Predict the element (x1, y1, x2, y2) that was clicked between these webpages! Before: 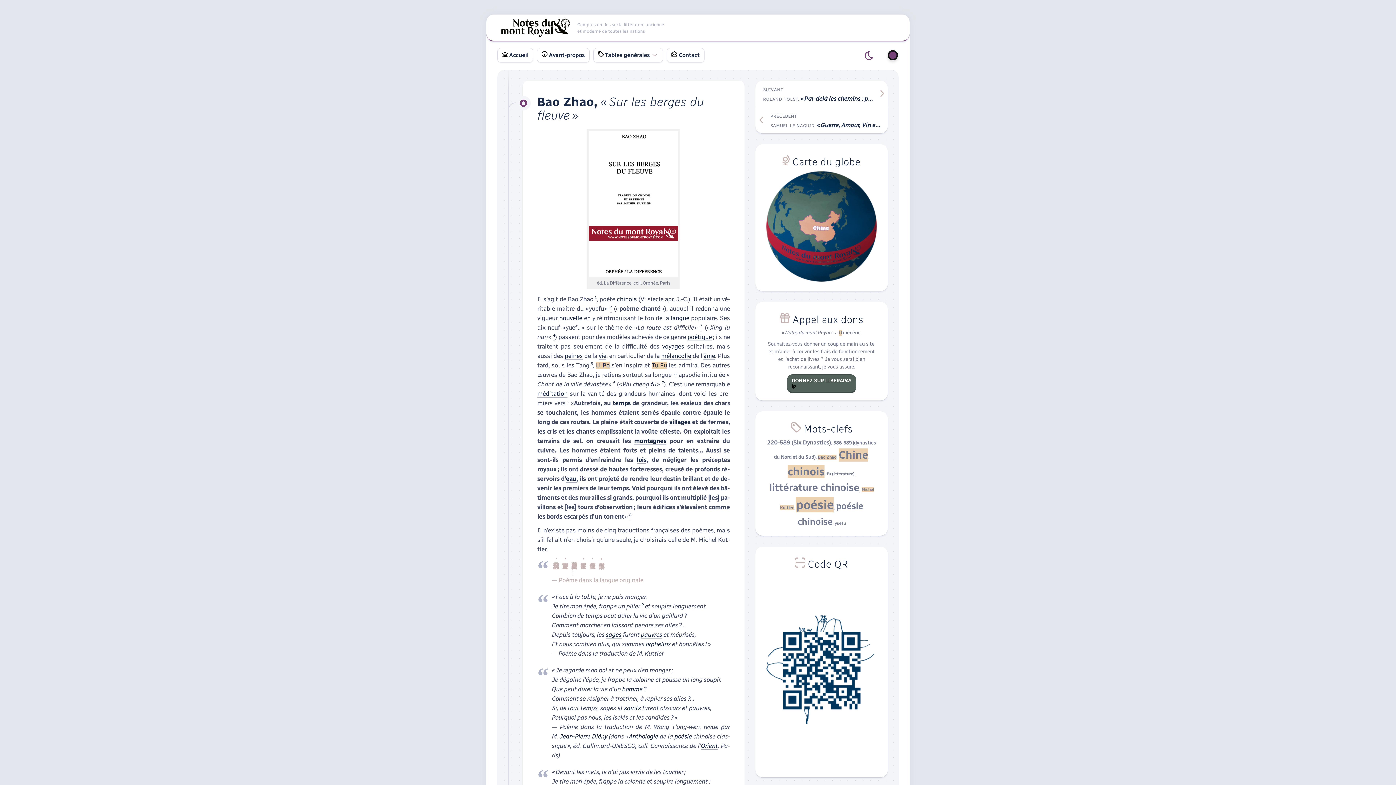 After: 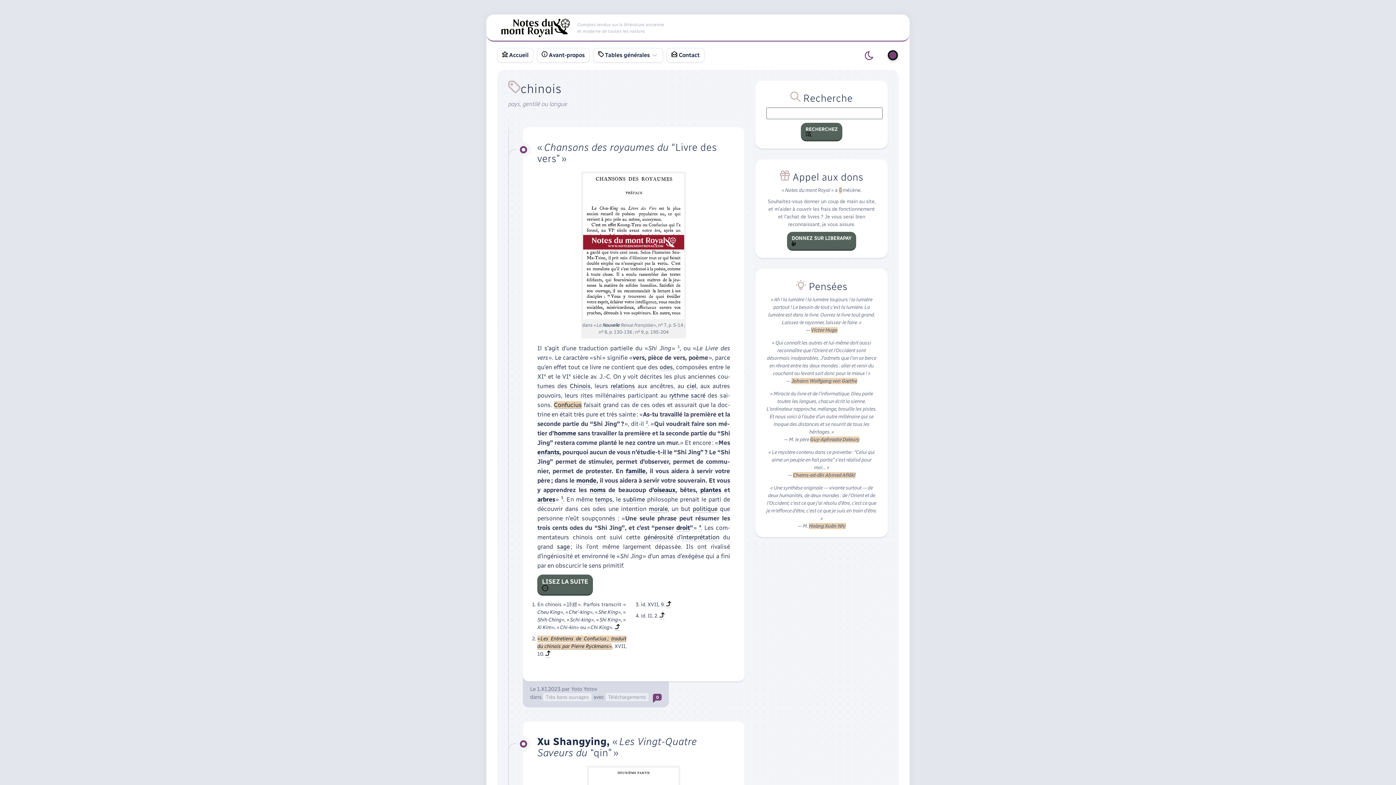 Action: bbox: (787, 465, 824, 478) label: chinois (114 comptes rendus)